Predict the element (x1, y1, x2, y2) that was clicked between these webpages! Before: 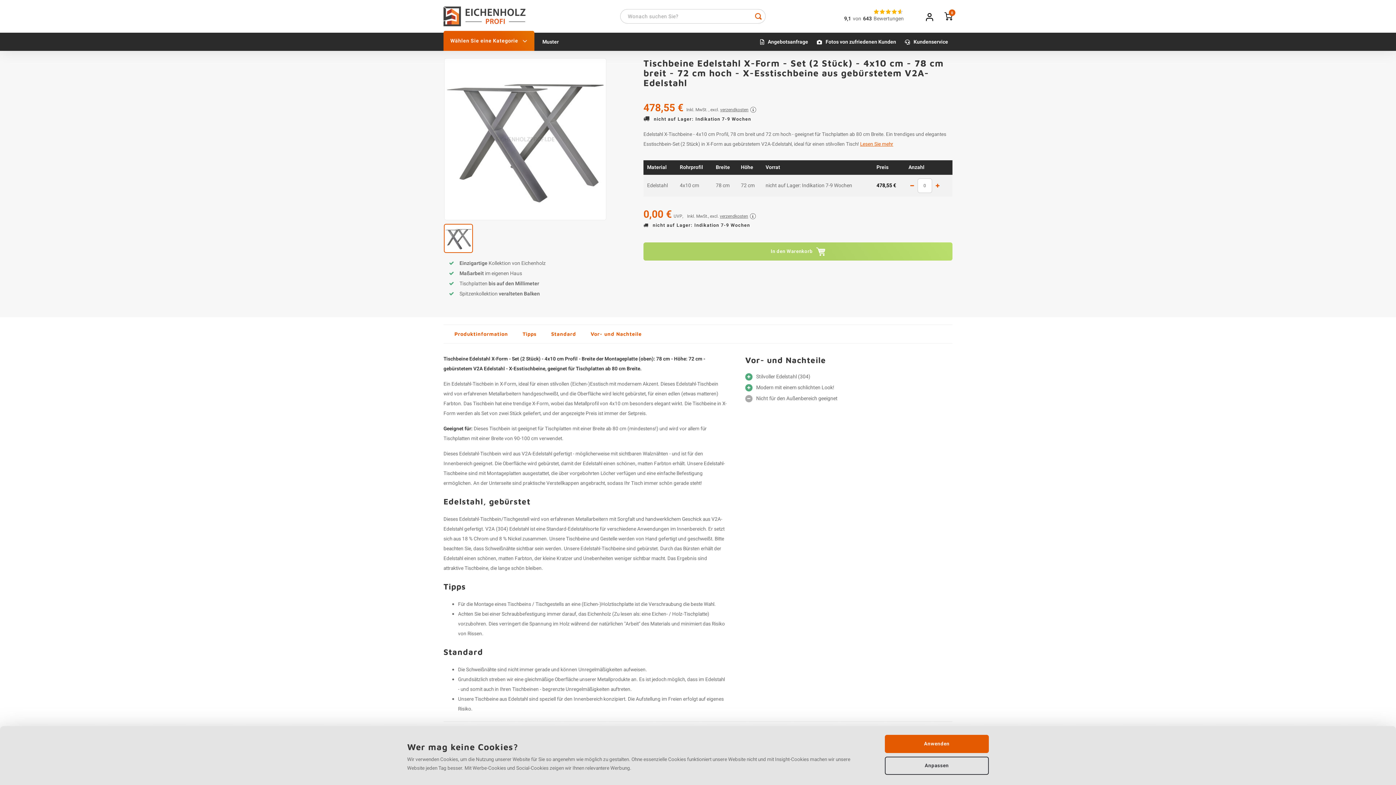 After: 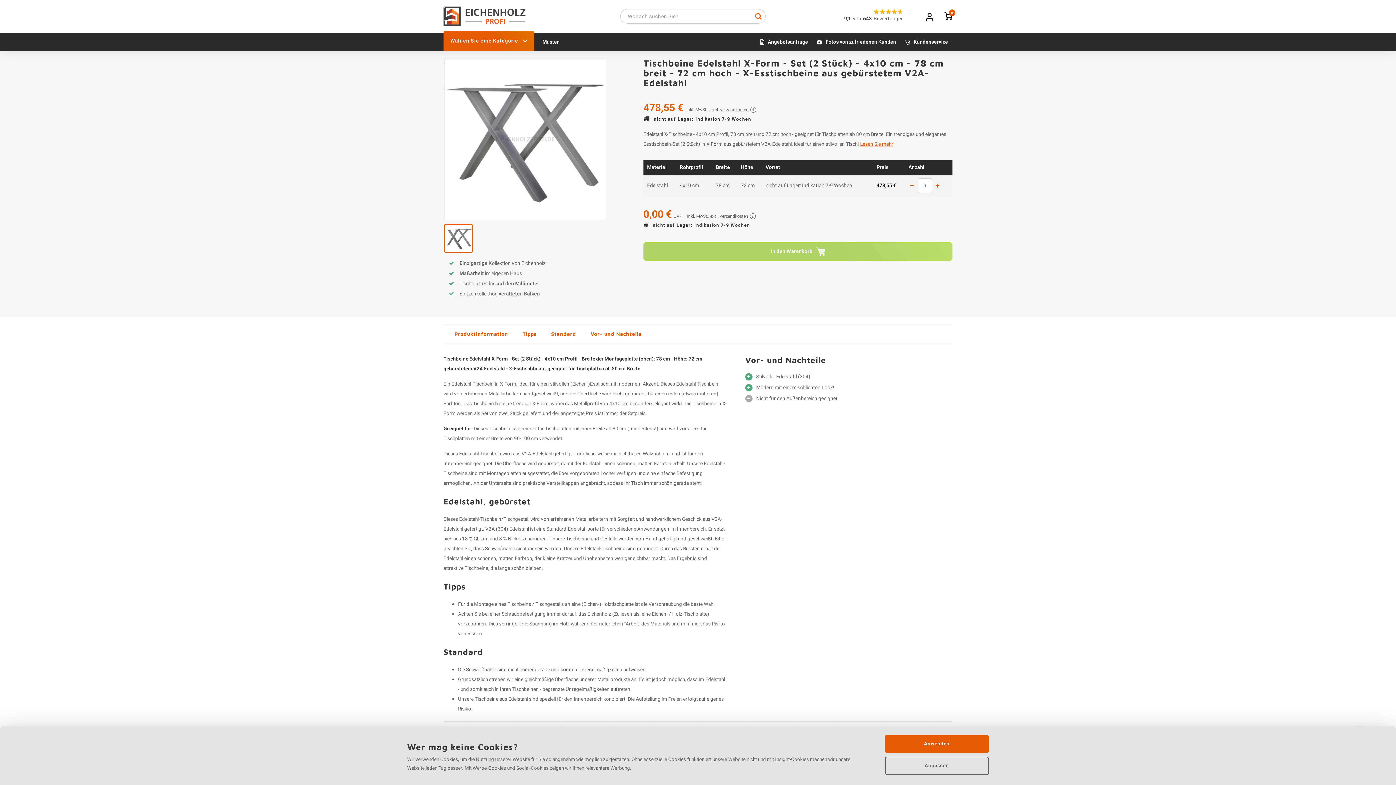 Action: label: Anpassen bbox: (885, 757, 989, 775)